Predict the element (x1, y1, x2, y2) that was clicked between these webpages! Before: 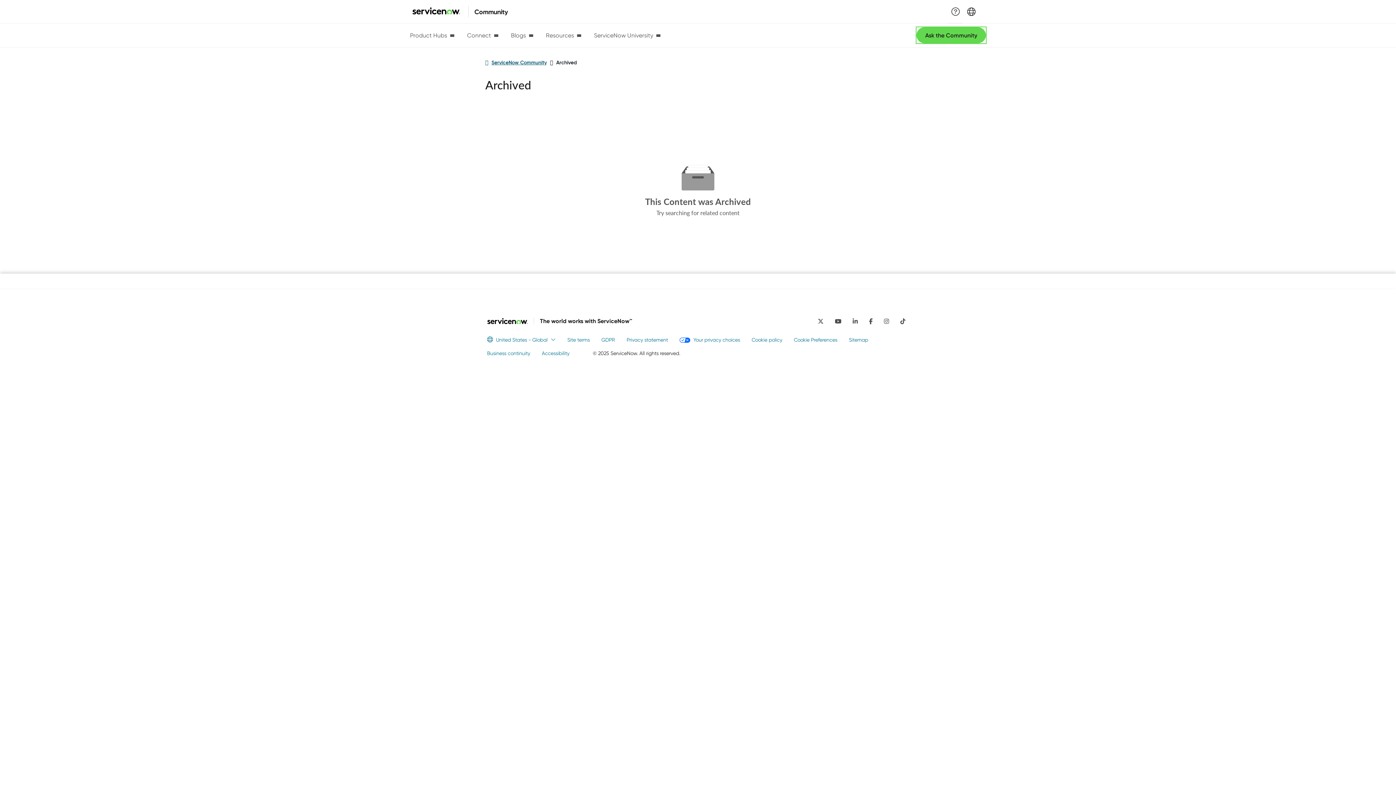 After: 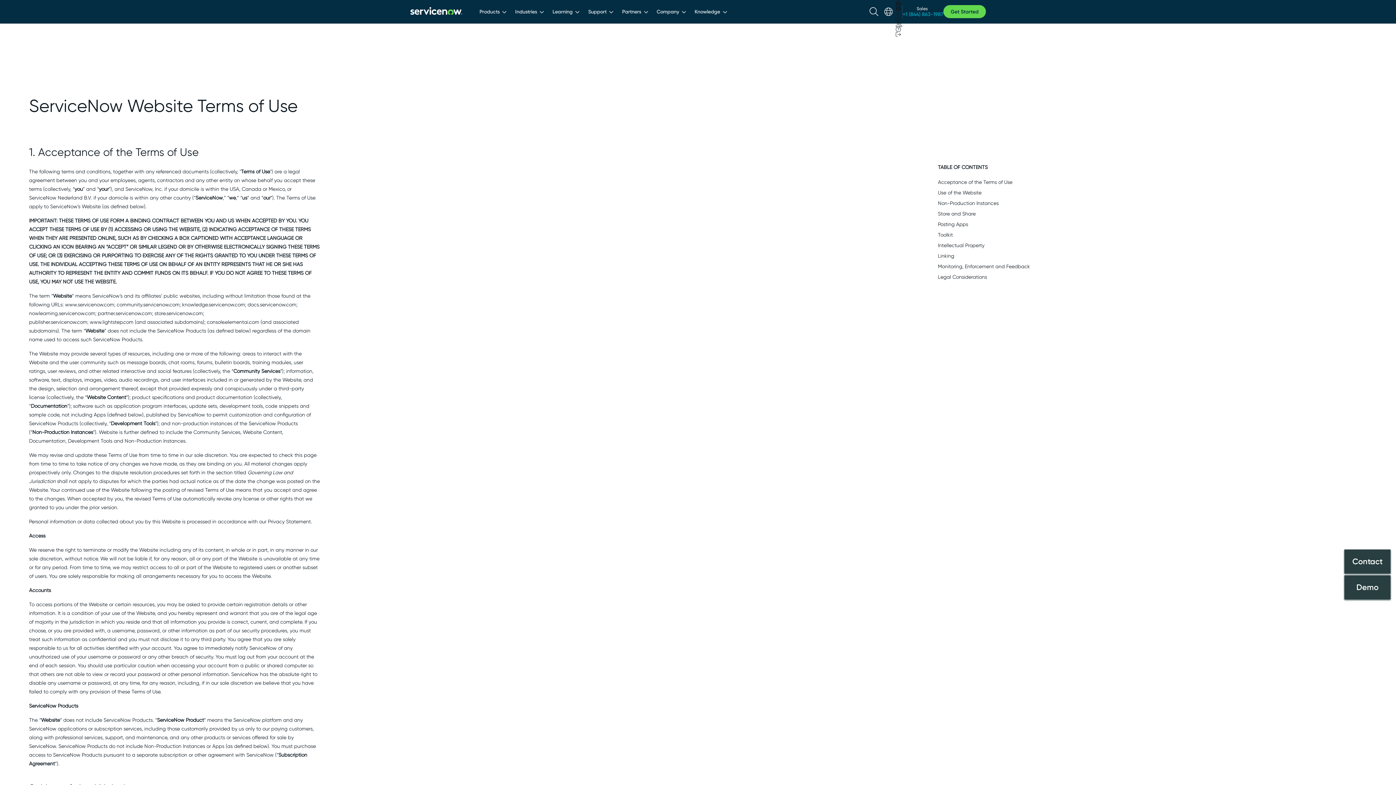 Action: label: Site terms bbox: (567, 336, 589, 344)